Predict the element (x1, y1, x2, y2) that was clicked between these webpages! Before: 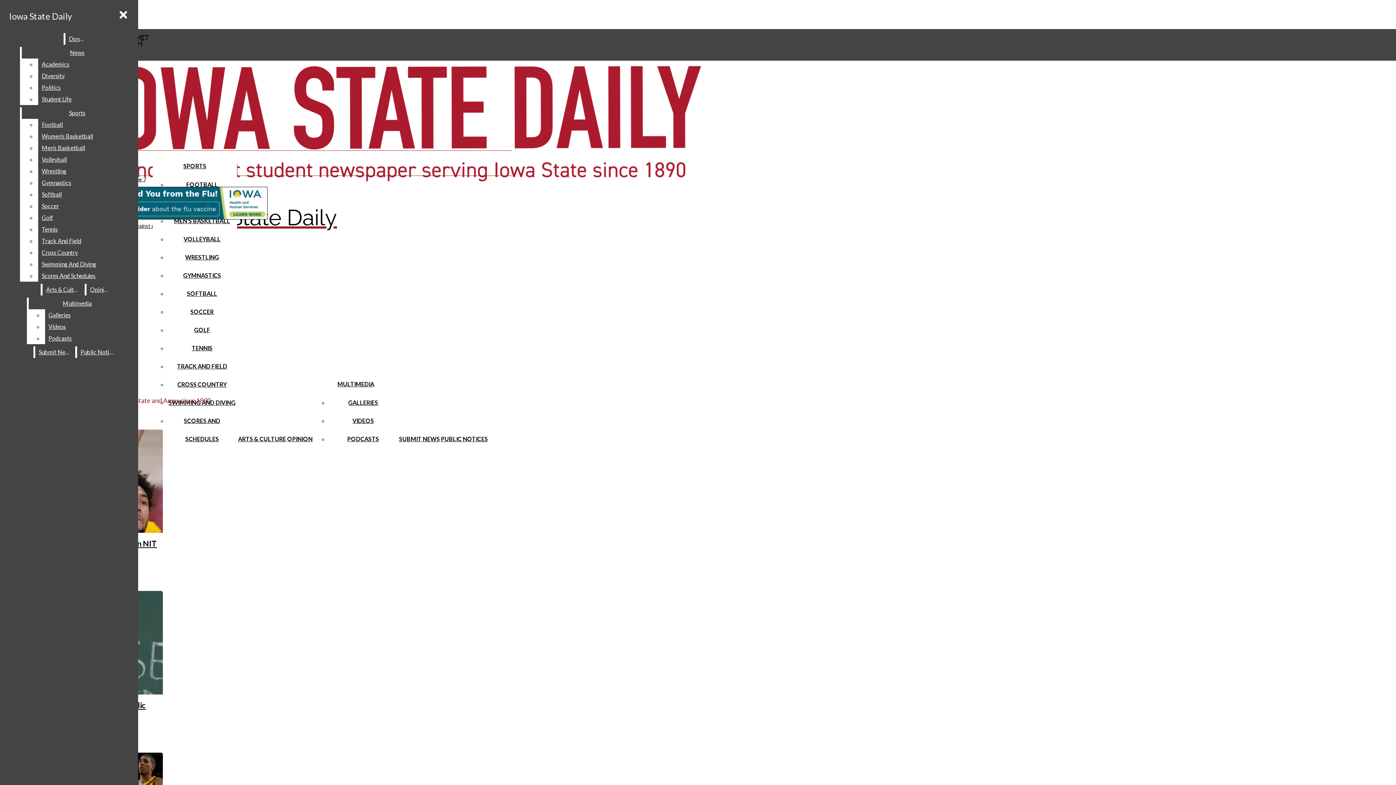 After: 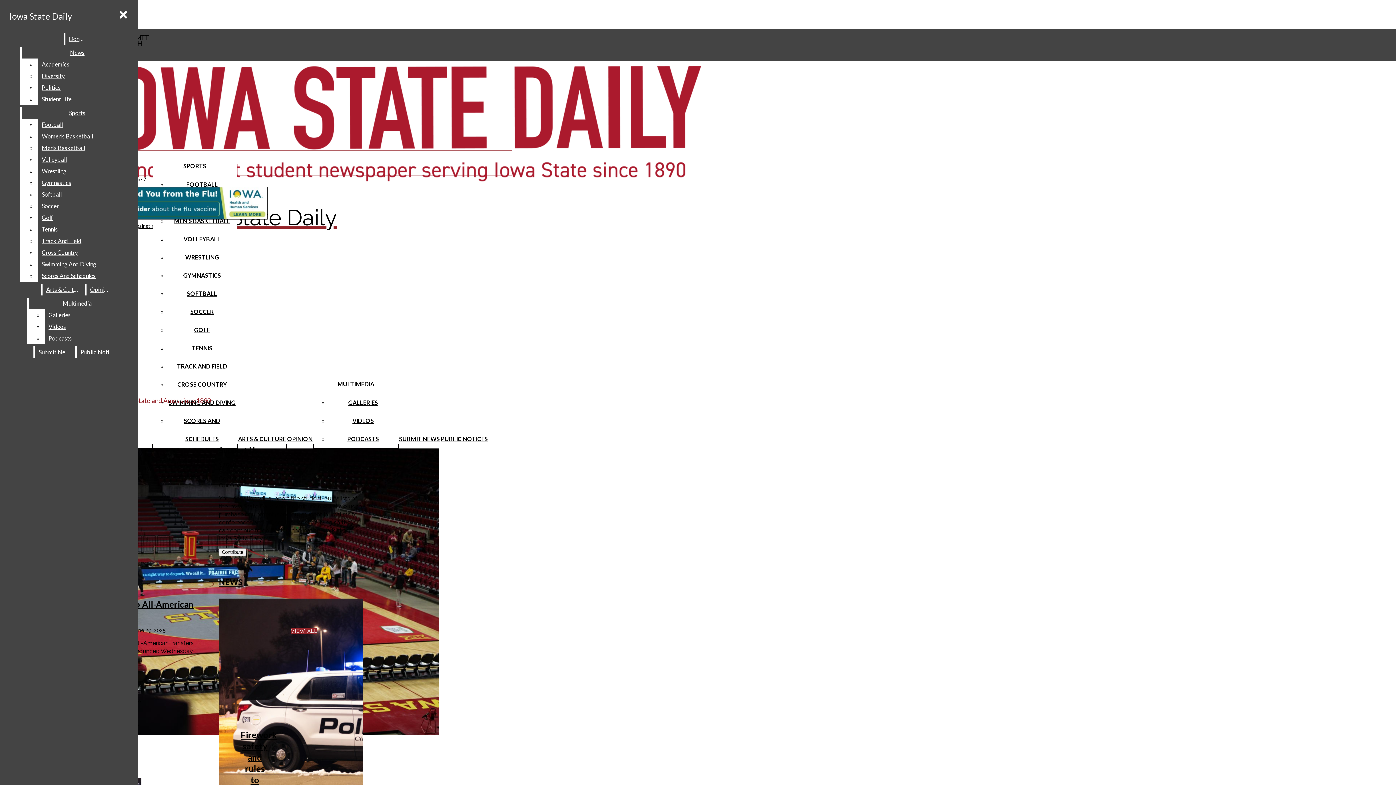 Action: bbox: (5, 7, 75, 25) label: Iowa State Daily